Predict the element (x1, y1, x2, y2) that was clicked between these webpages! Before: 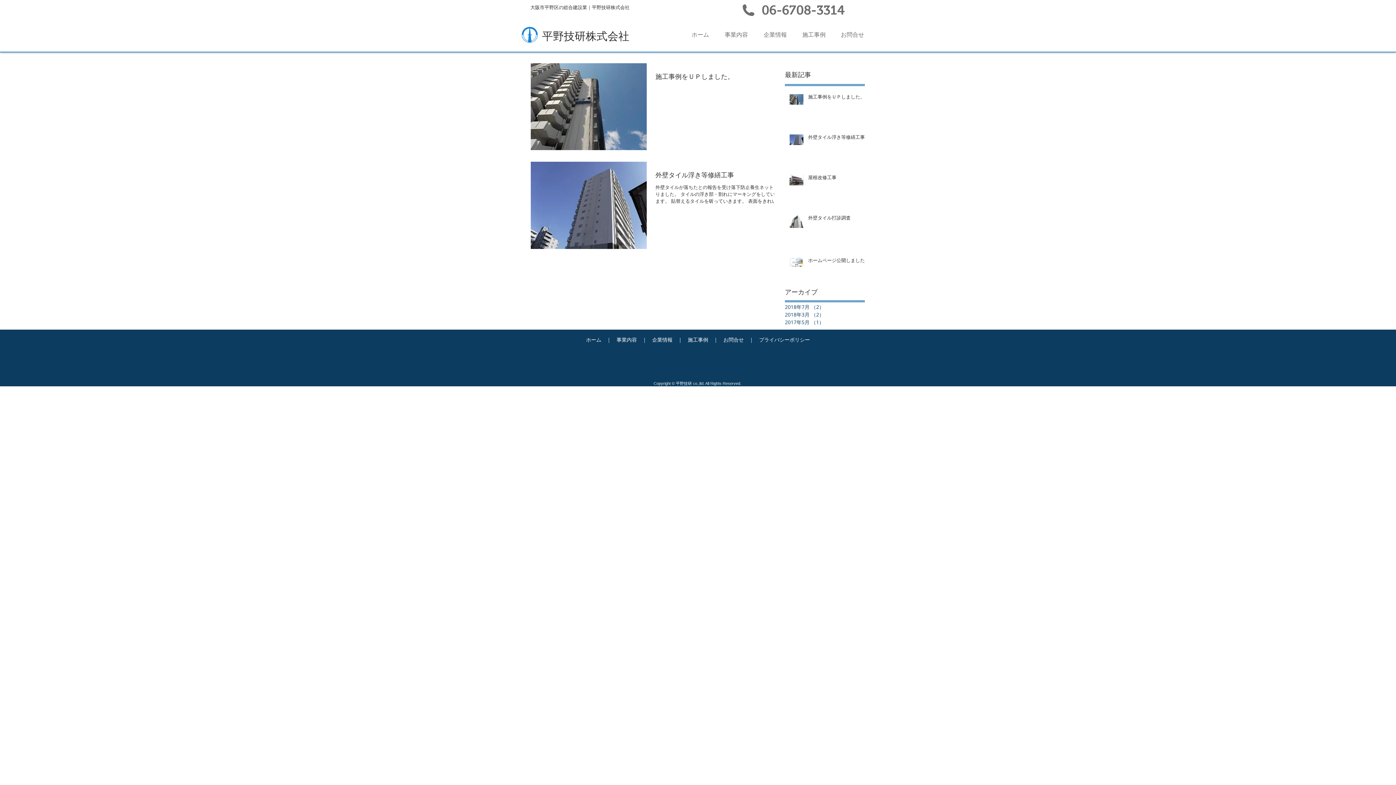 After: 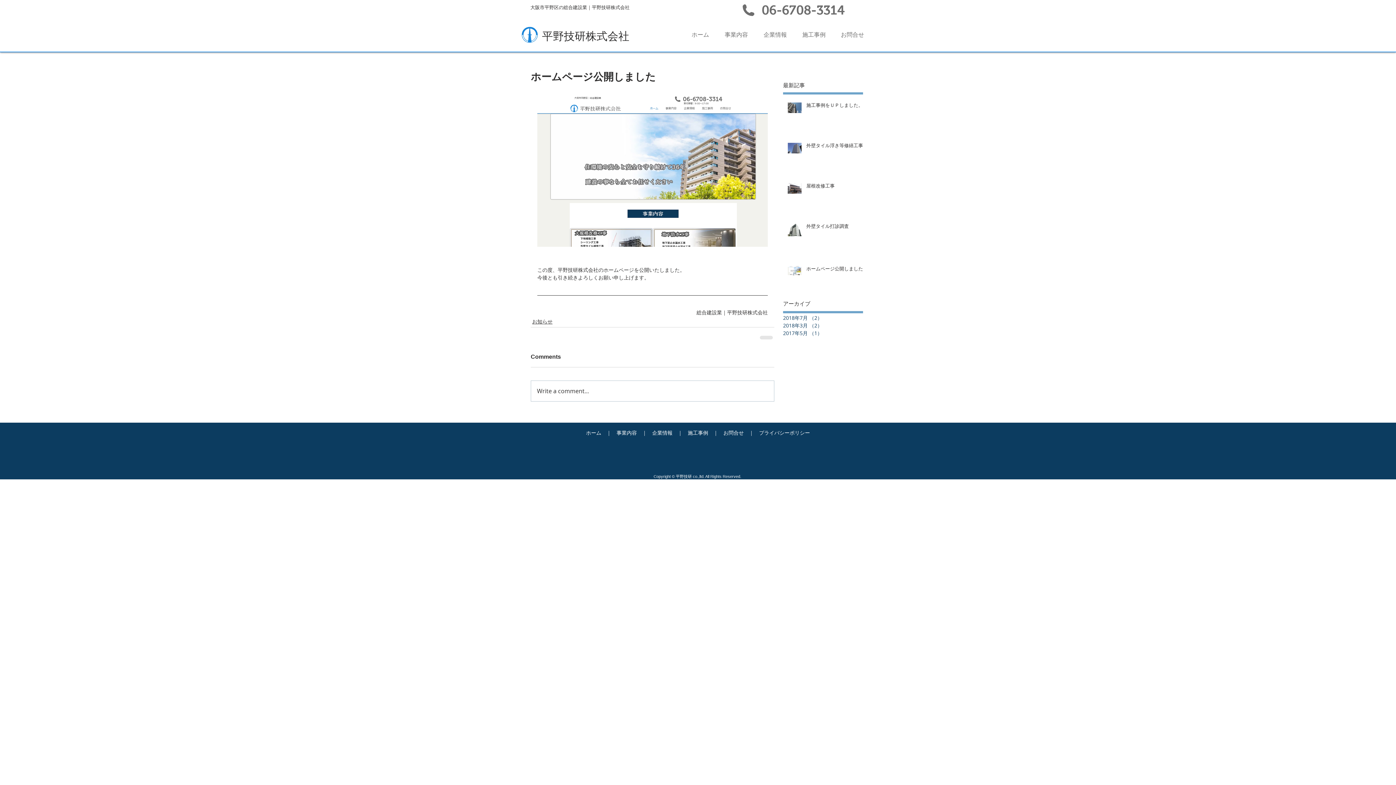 Action: bbox: (808, 257, 869, 266) label: ホームページ公開しました